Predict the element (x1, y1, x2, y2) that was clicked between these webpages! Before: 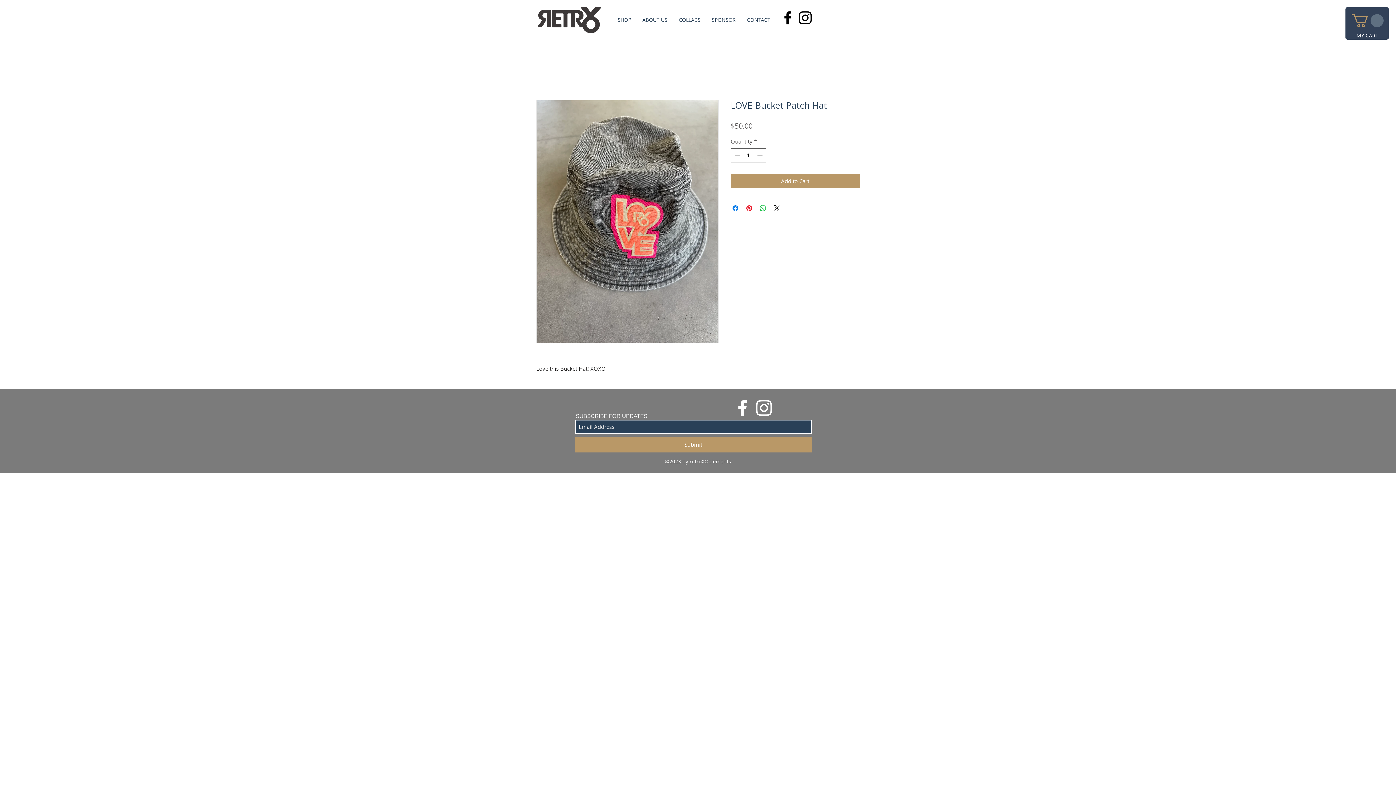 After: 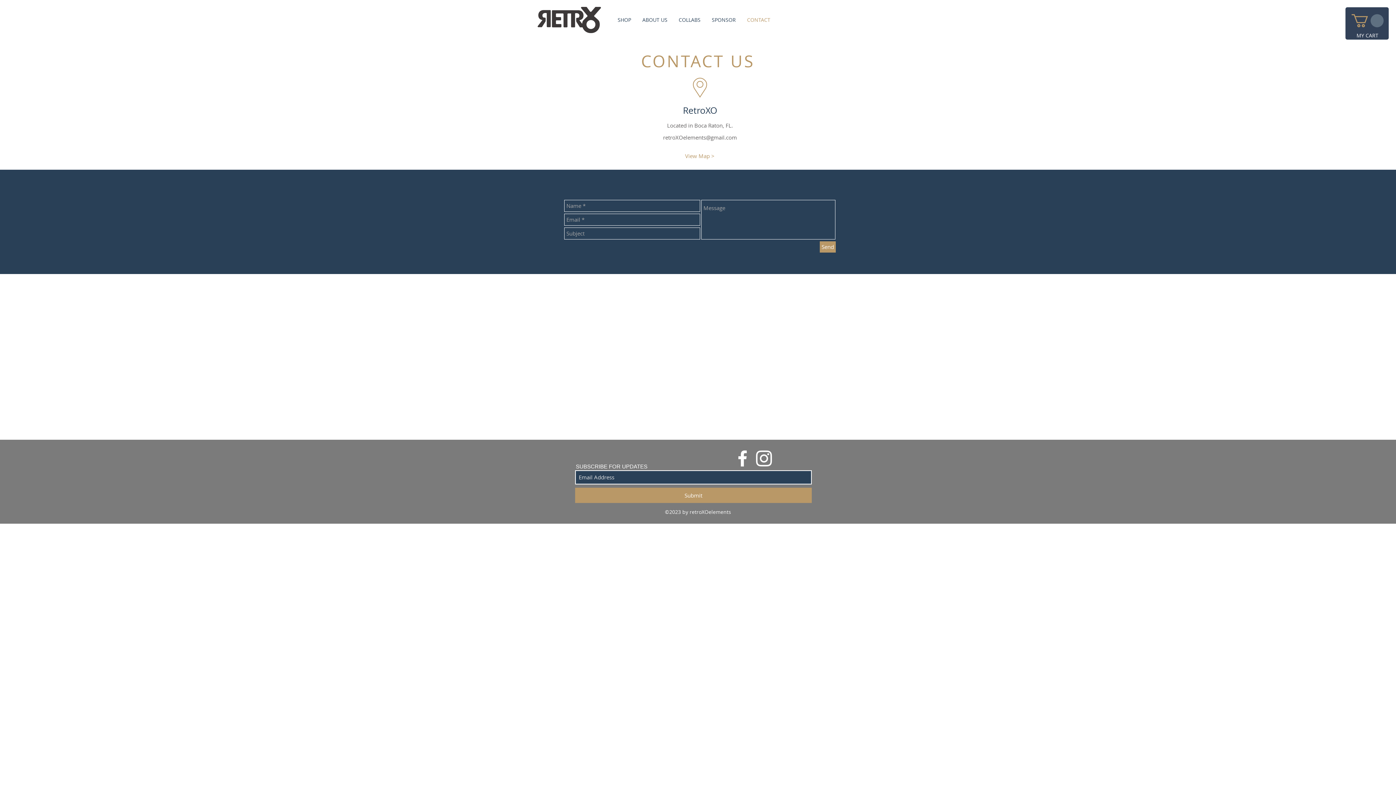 Action: label: CONTACT bbox: (741, 13, 776, 26)